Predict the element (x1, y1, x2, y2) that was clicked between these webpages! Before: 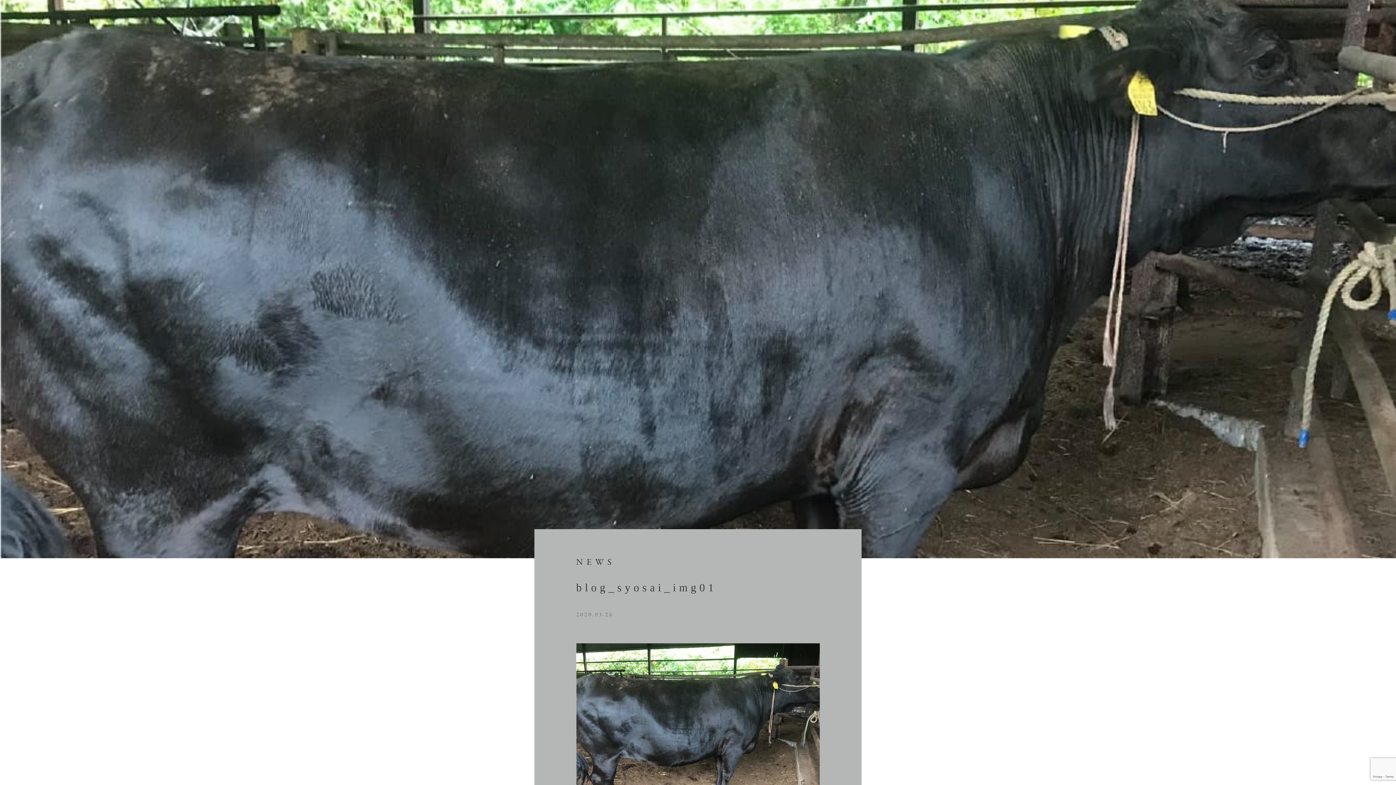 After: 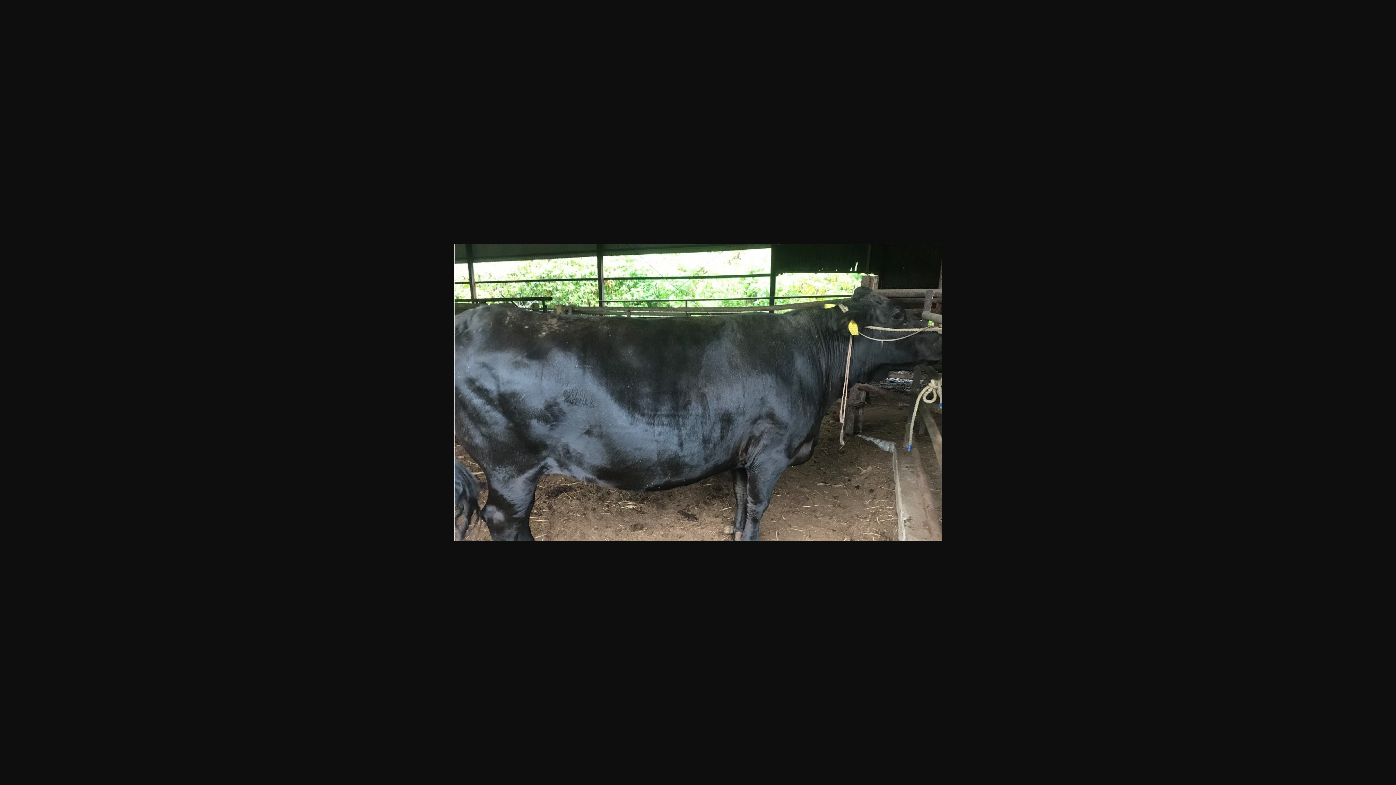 Action: bbox: (576, 643, 820, 792)